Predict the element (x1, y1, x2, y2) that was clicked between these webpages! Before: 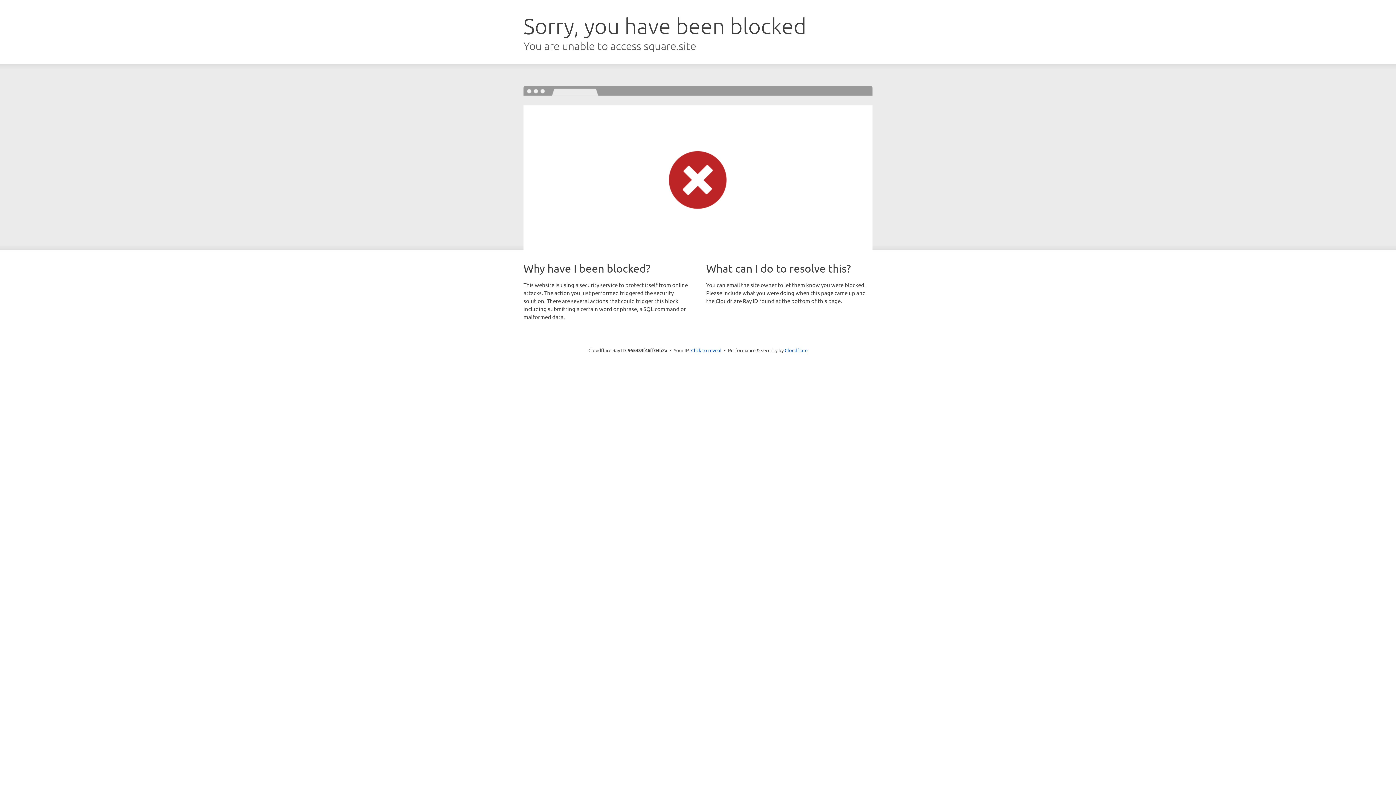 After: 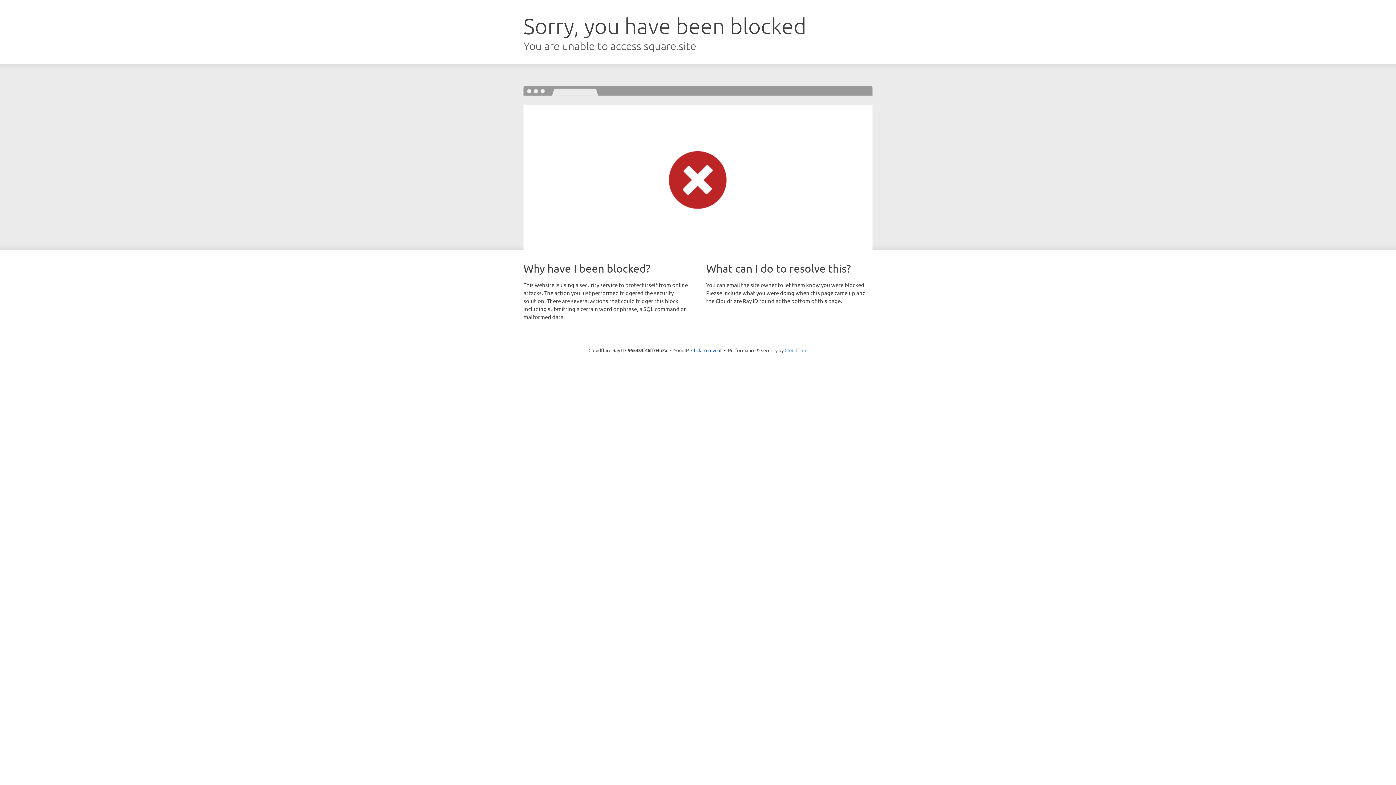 Action: label: Cloudflare bbox: (784, 347, 807, 353)